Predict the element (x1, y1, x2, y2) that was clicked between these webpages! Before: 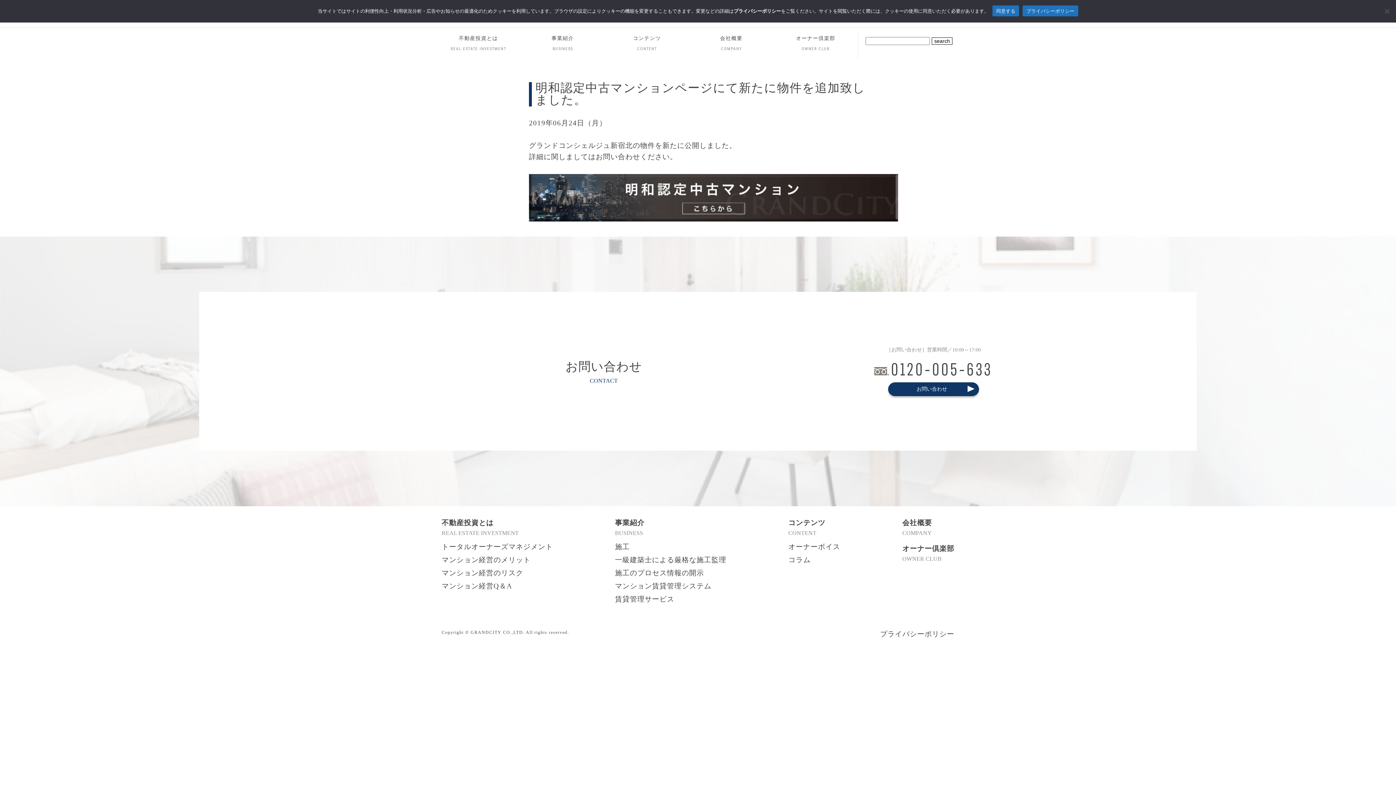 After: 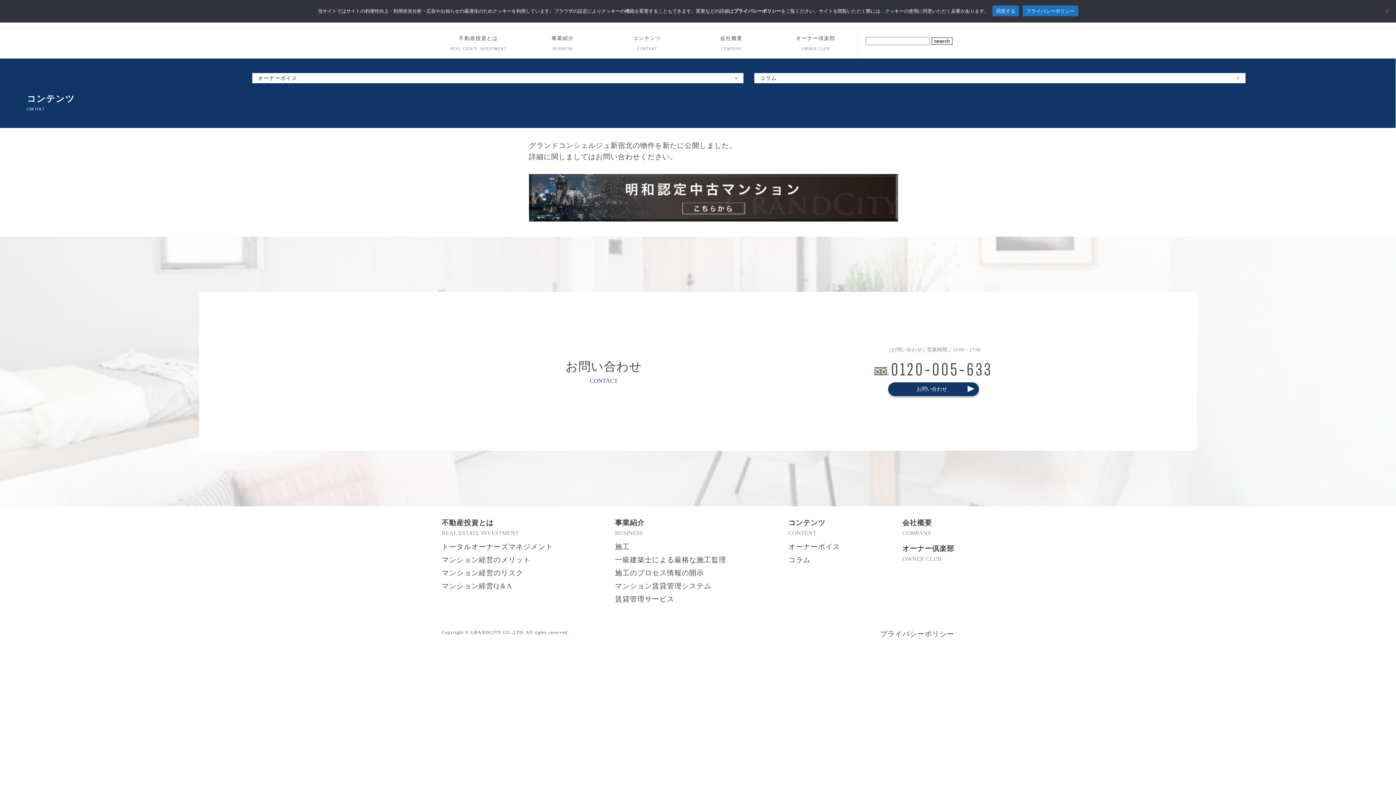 Action: bbox: (605, 33, 689, 43) label: コンテンツ
CONTENT